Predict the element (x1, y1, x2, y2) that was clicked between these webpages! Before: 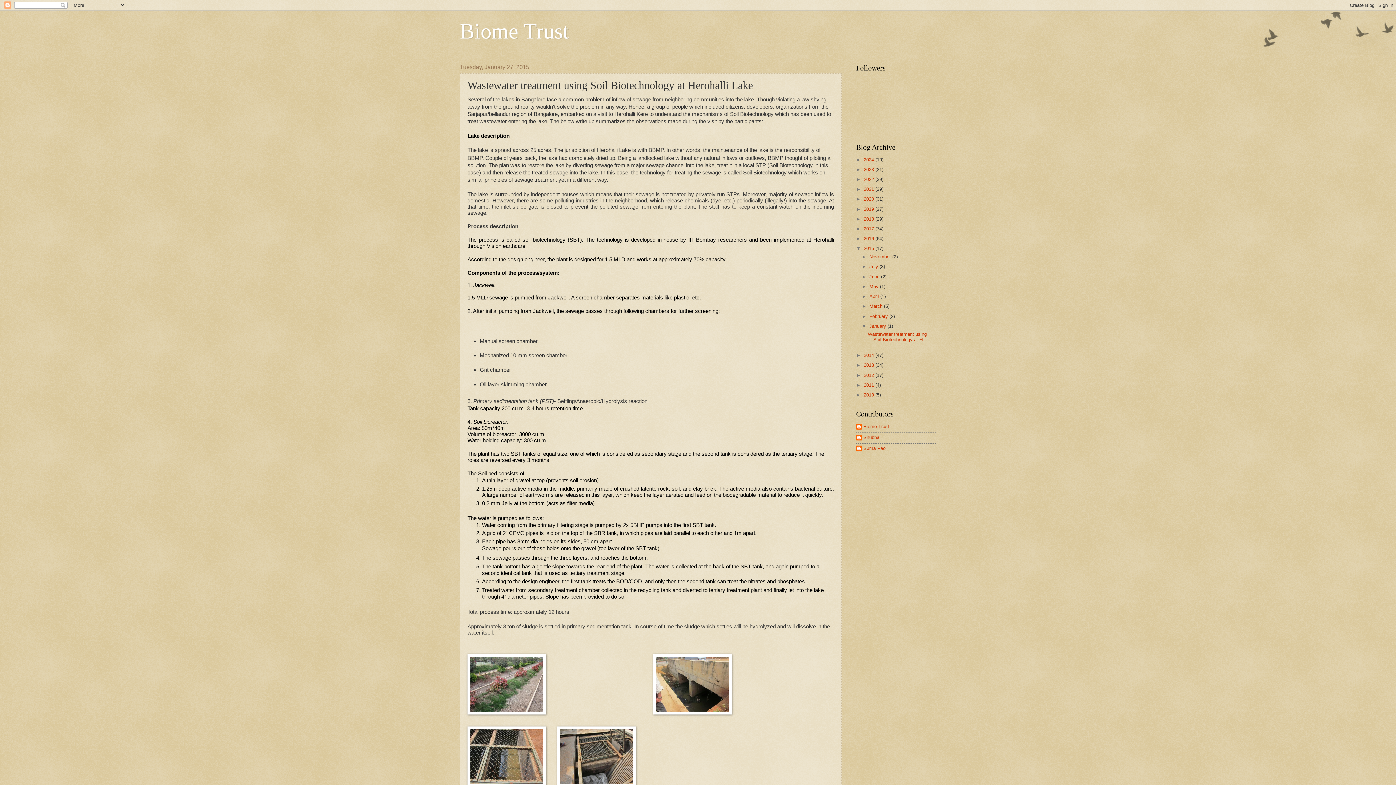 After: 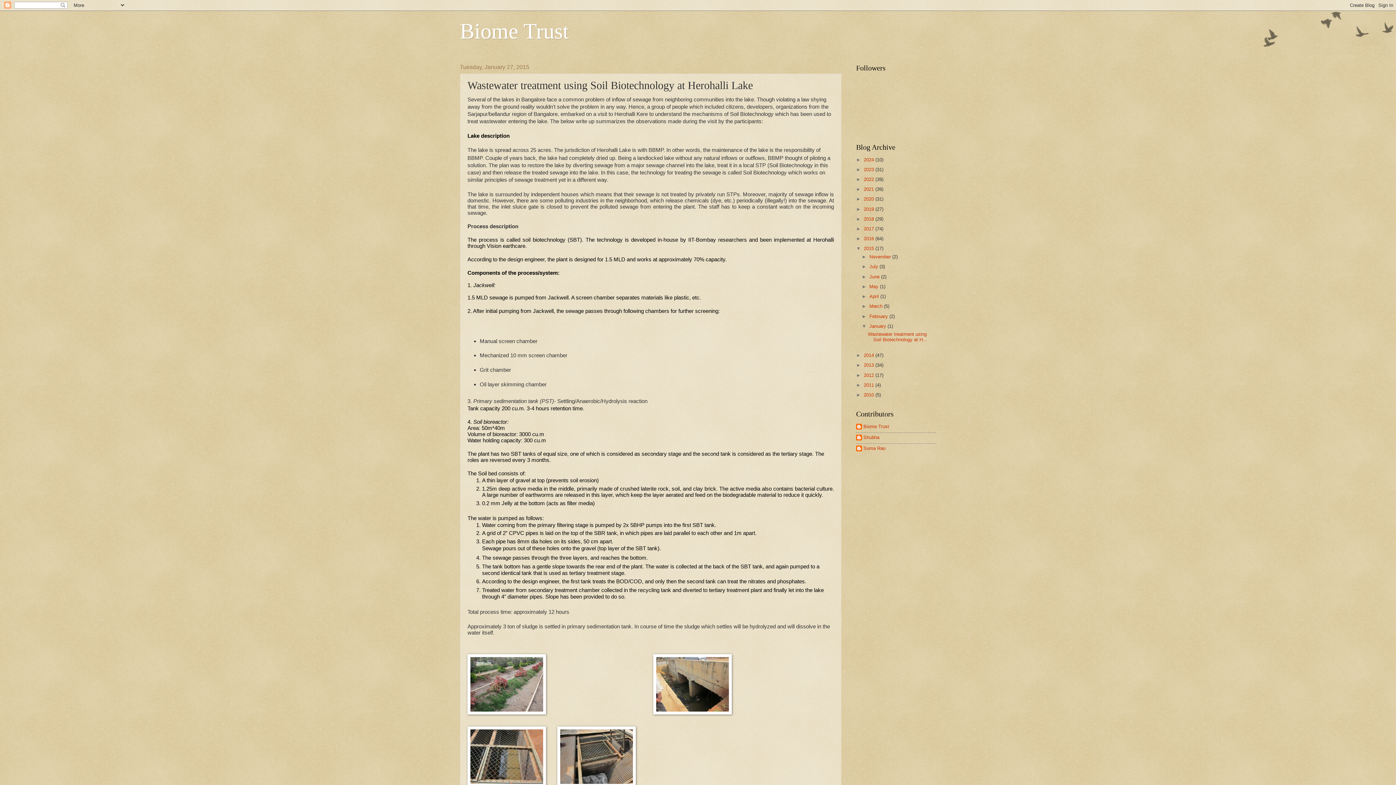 Action: bbox: (868, 331, 927, 342) label: Wastewater treatment using Soil Biotechnology at H...